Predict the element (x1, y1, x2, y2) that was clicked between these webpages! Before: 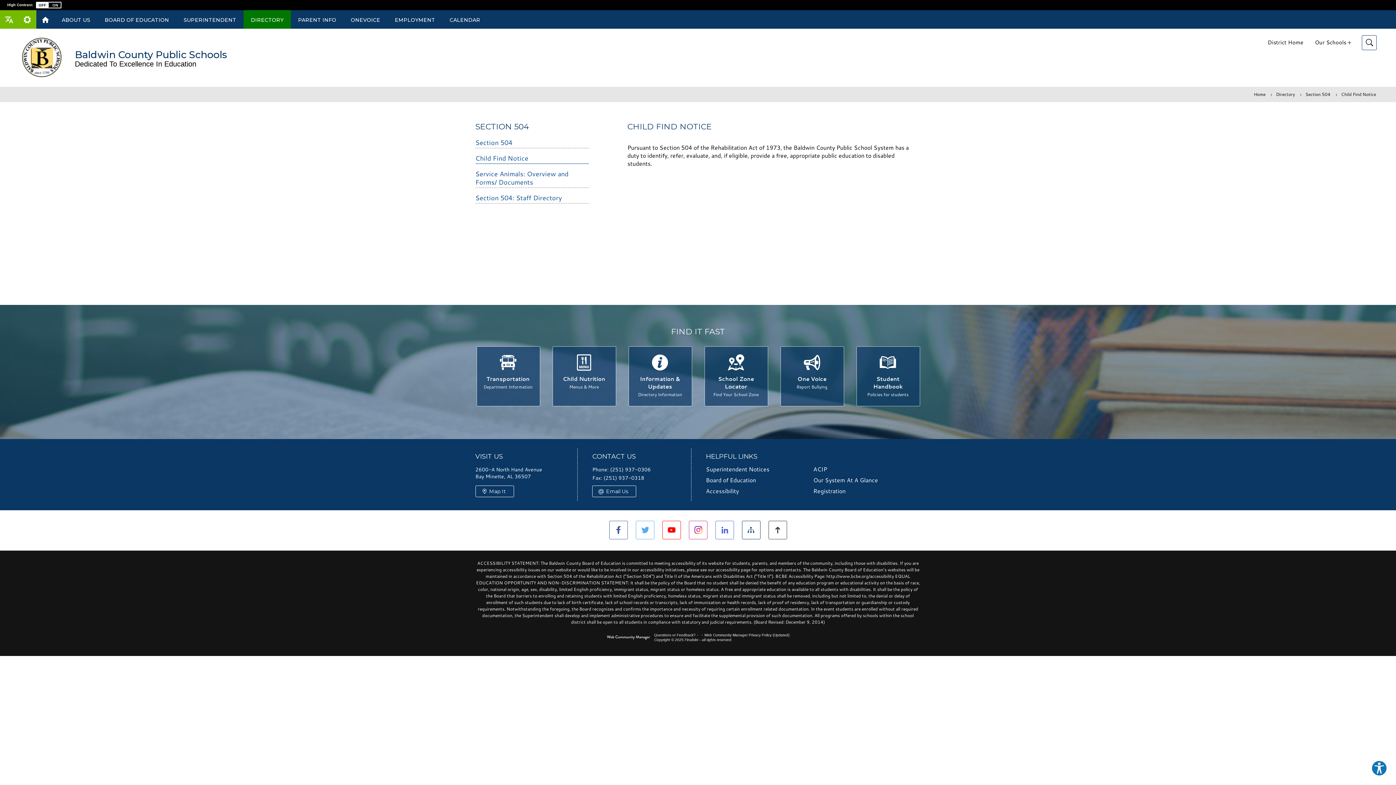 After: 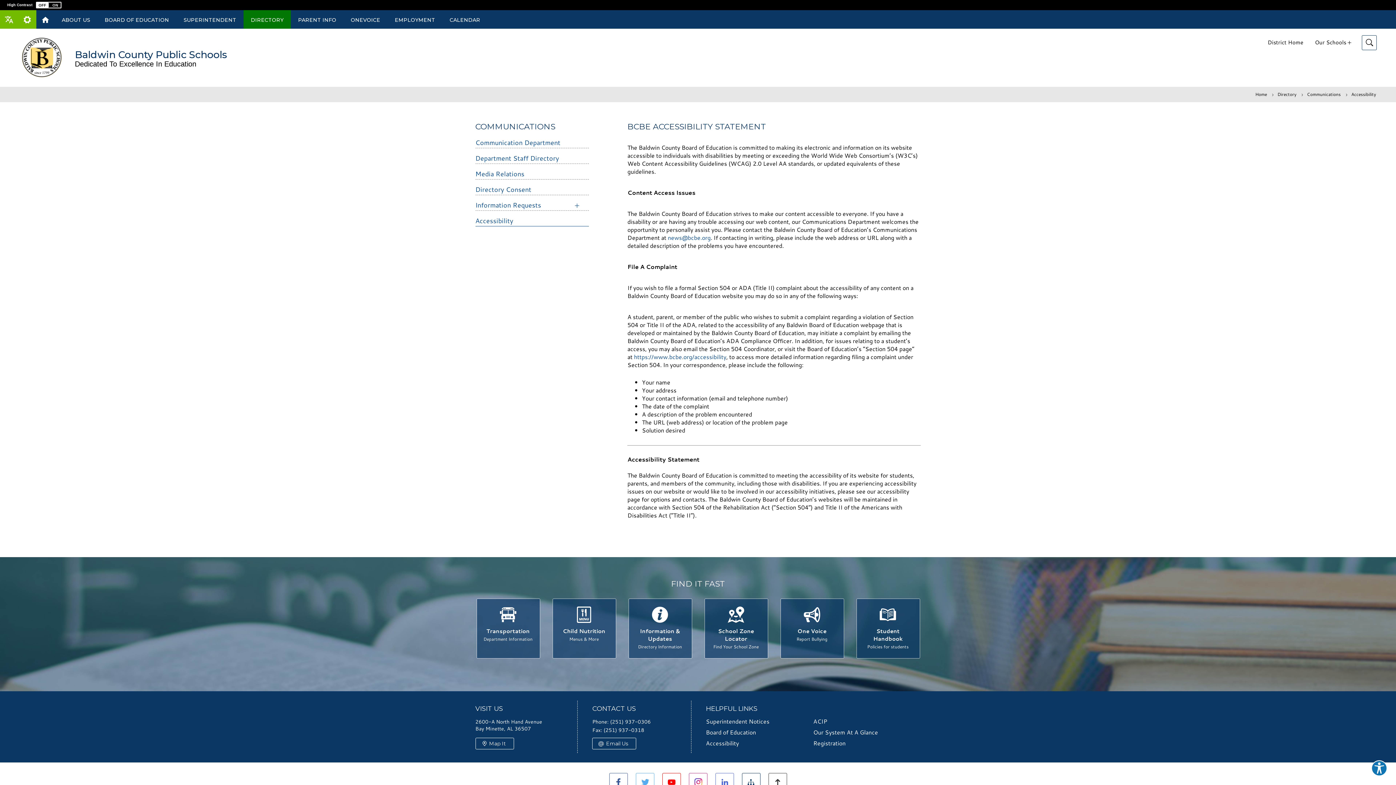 Action: bbox: (706, 485, 813, 496) label: Accessibility